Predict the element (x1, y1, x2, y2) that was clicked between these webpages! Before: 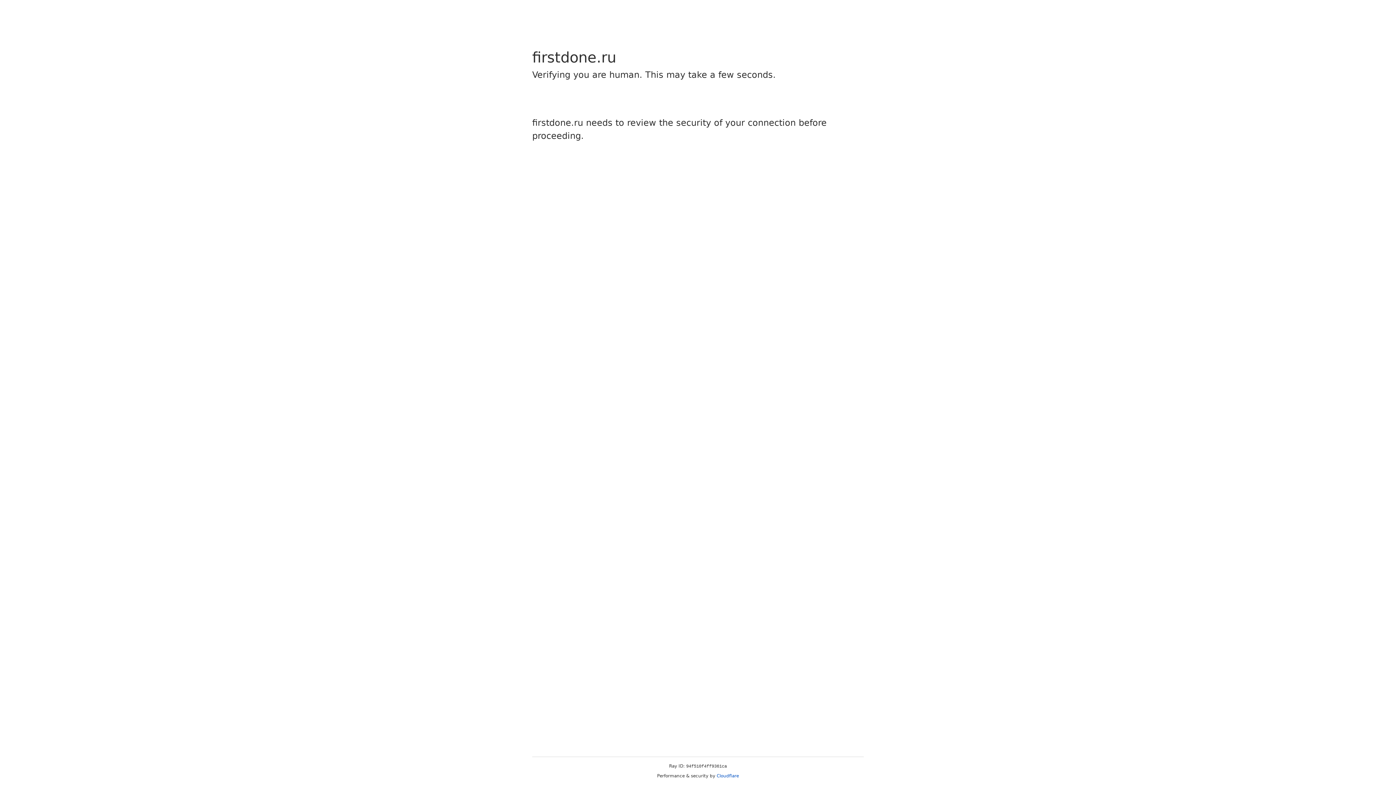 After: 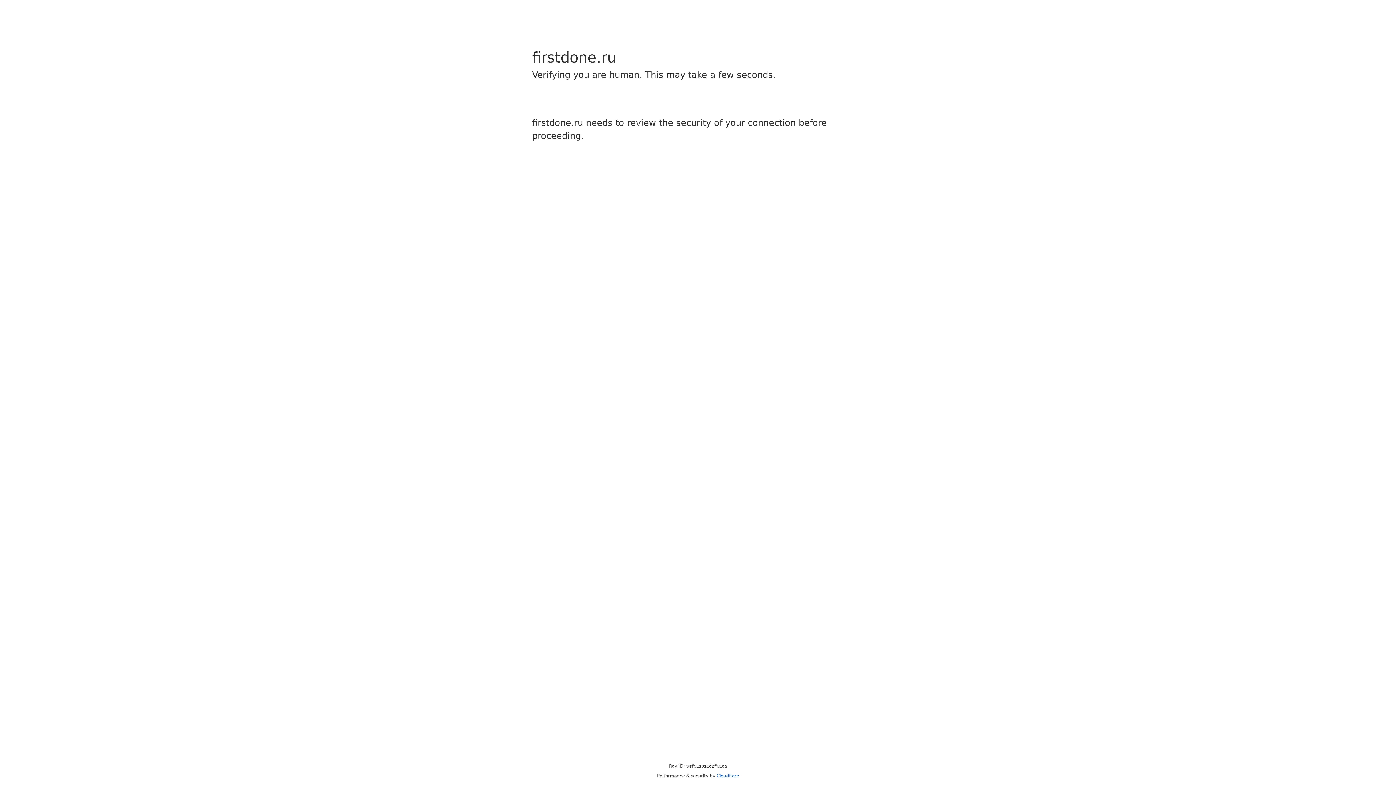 Action: label: Cloudflare bbox: (716, 773, 739, 778)